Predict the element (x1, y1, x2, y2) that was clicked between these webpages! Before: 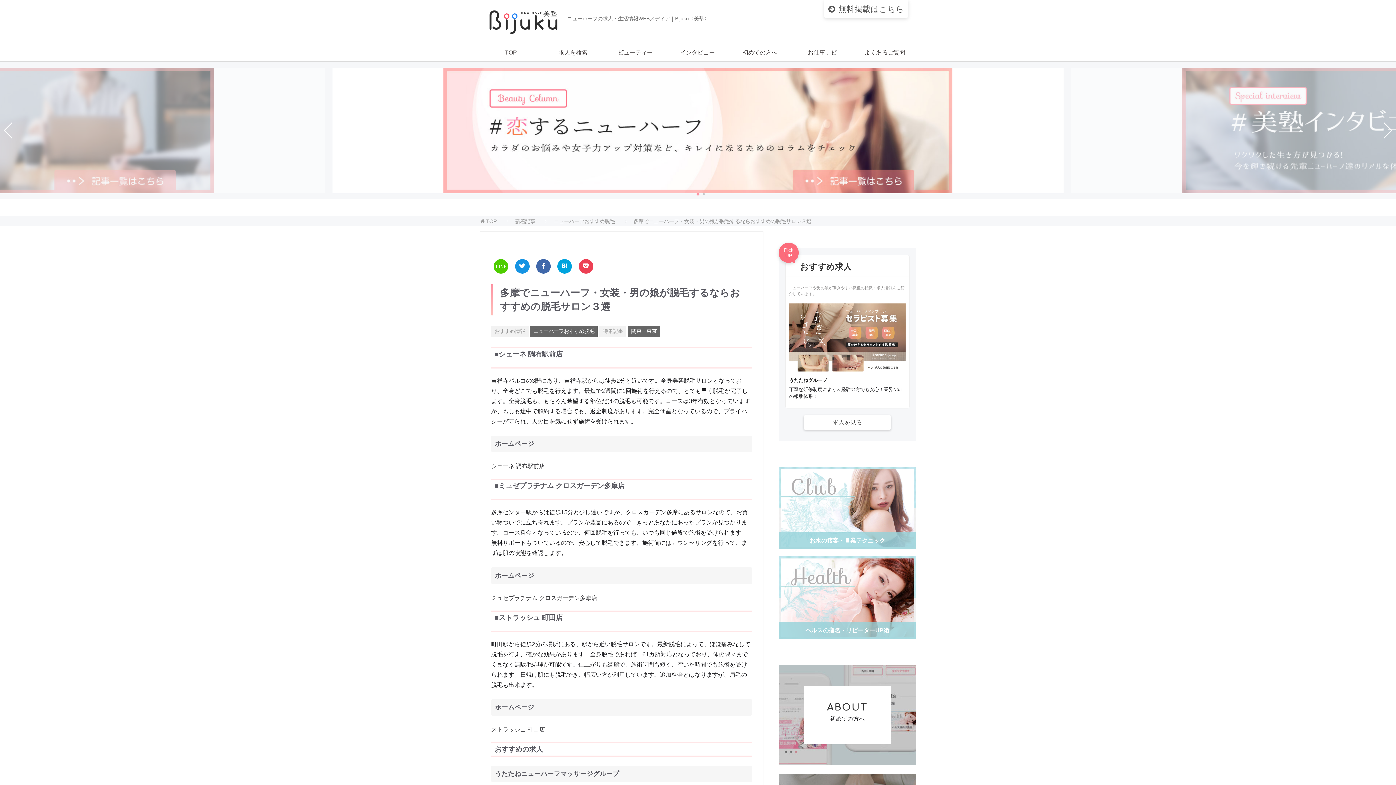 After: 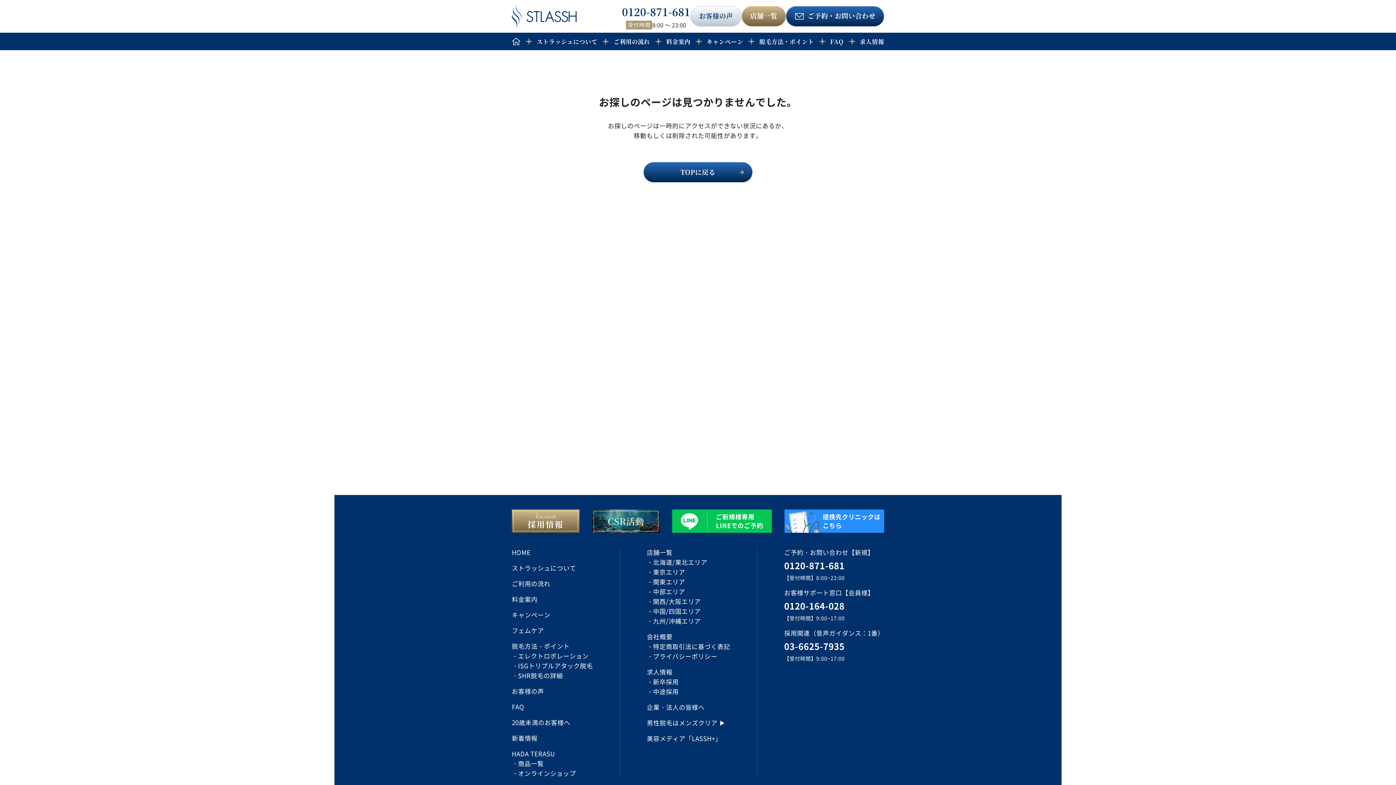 Action: label: ストラッシュ 町田店 bbox: (491, 726, 545, 733)